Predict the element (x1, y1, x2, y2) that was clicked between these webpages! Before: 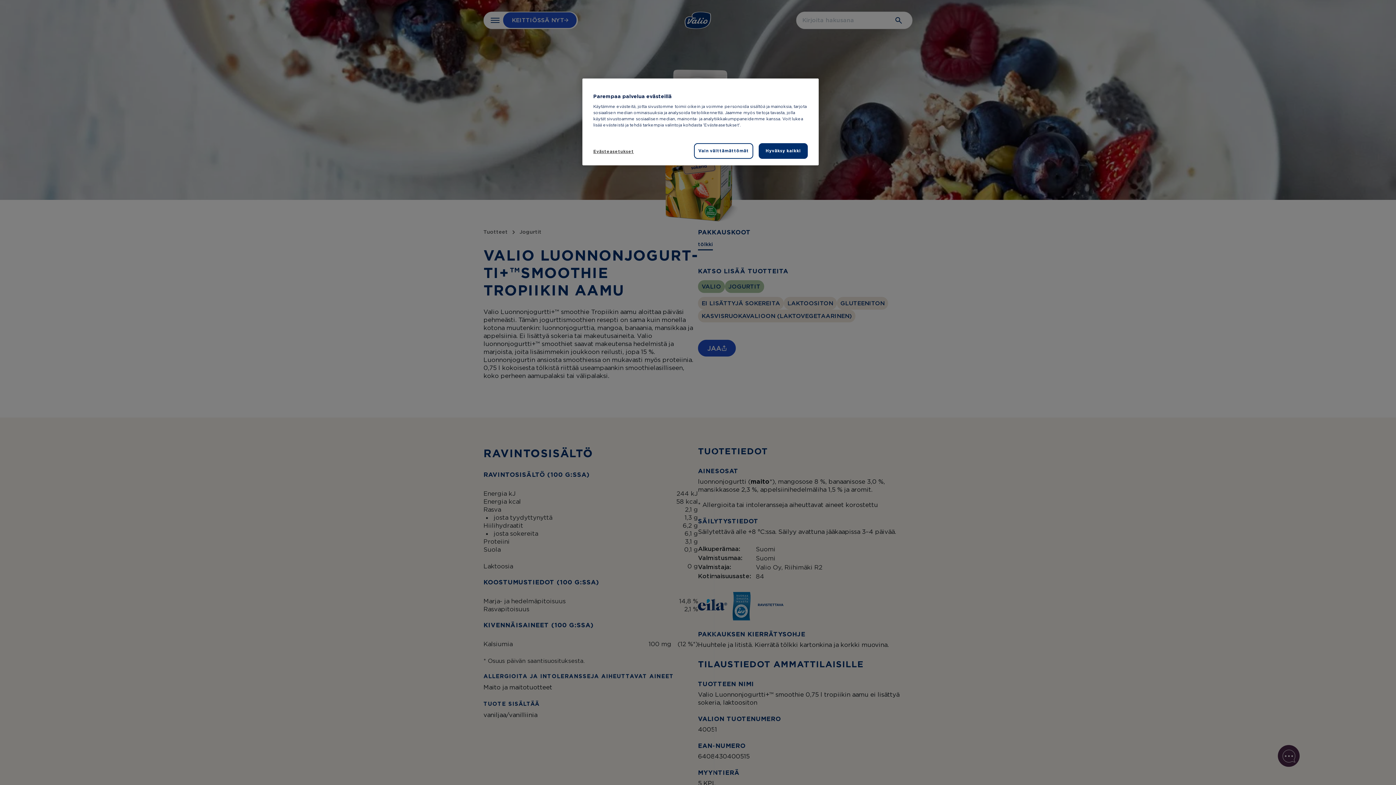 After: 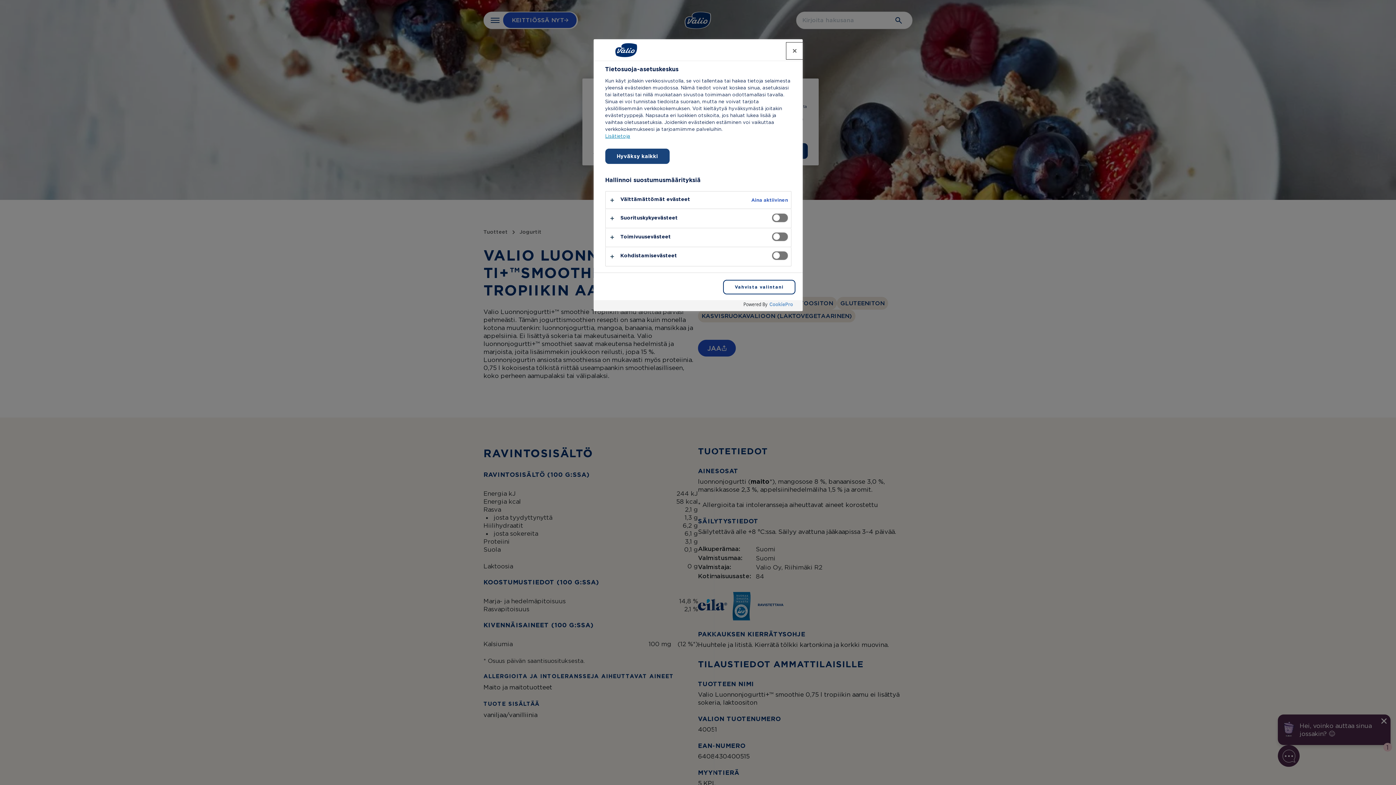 Action: bbox: (593, 144, 642, 158) label: Evästeasetukset